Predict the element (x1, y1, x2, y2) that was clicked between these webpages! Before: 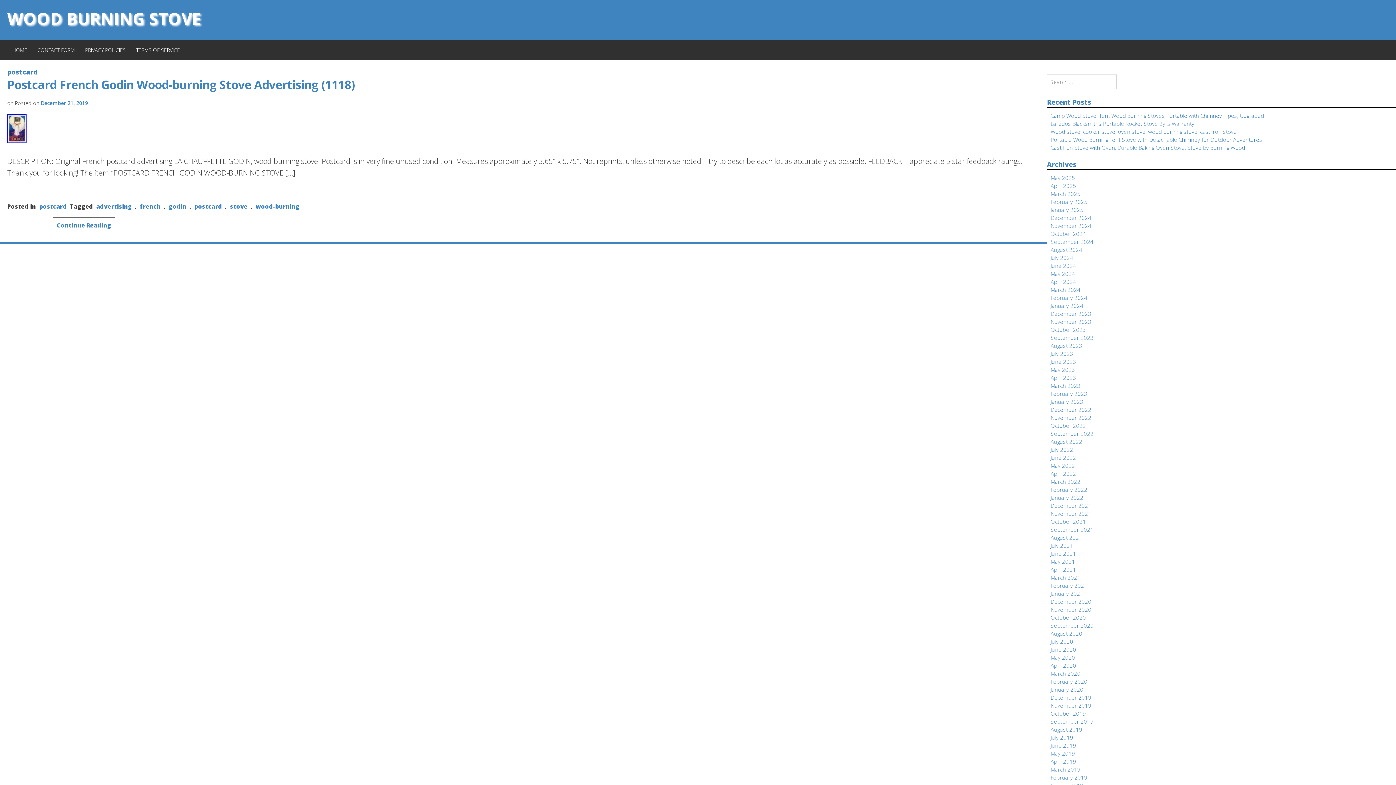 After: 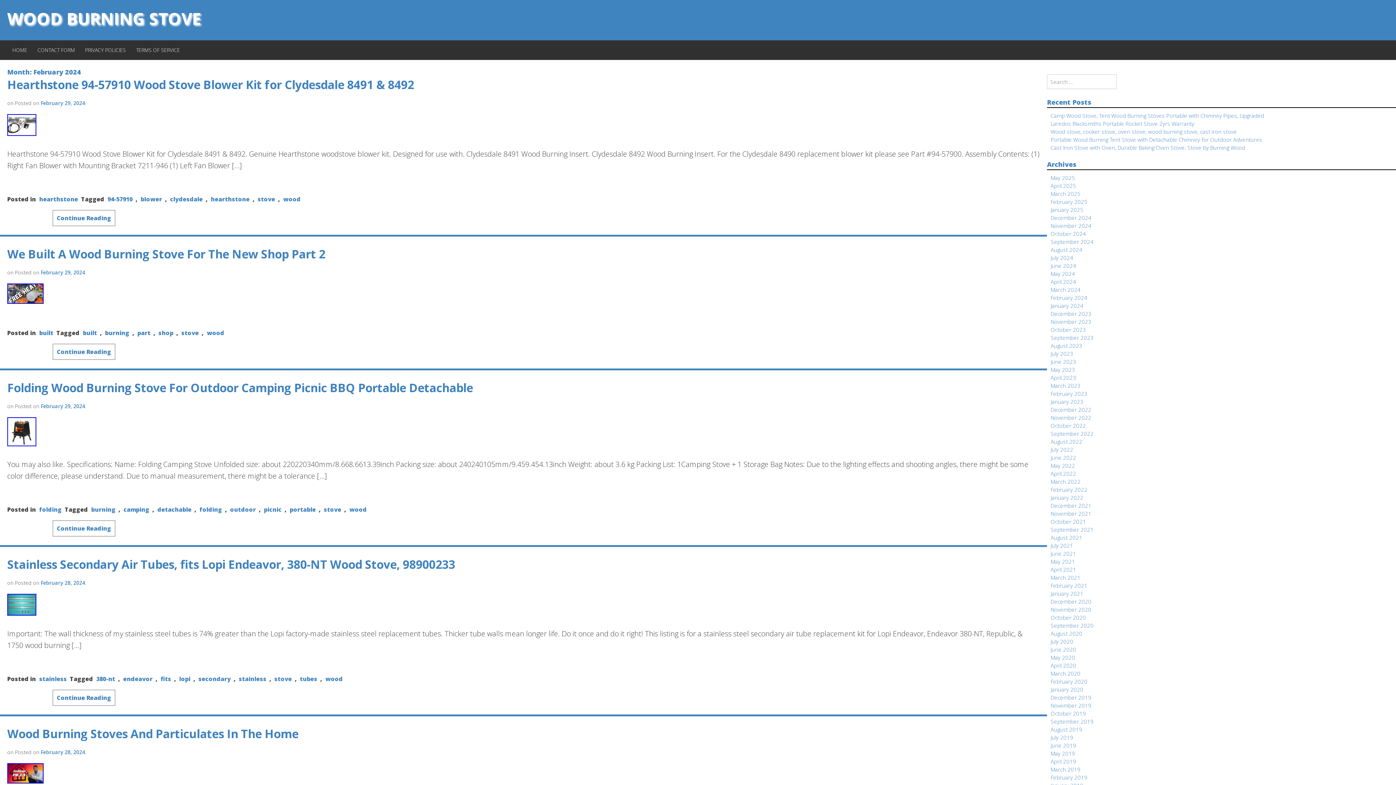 Action: label: February 2024 bbox: (1050, 294, 1087, 301)